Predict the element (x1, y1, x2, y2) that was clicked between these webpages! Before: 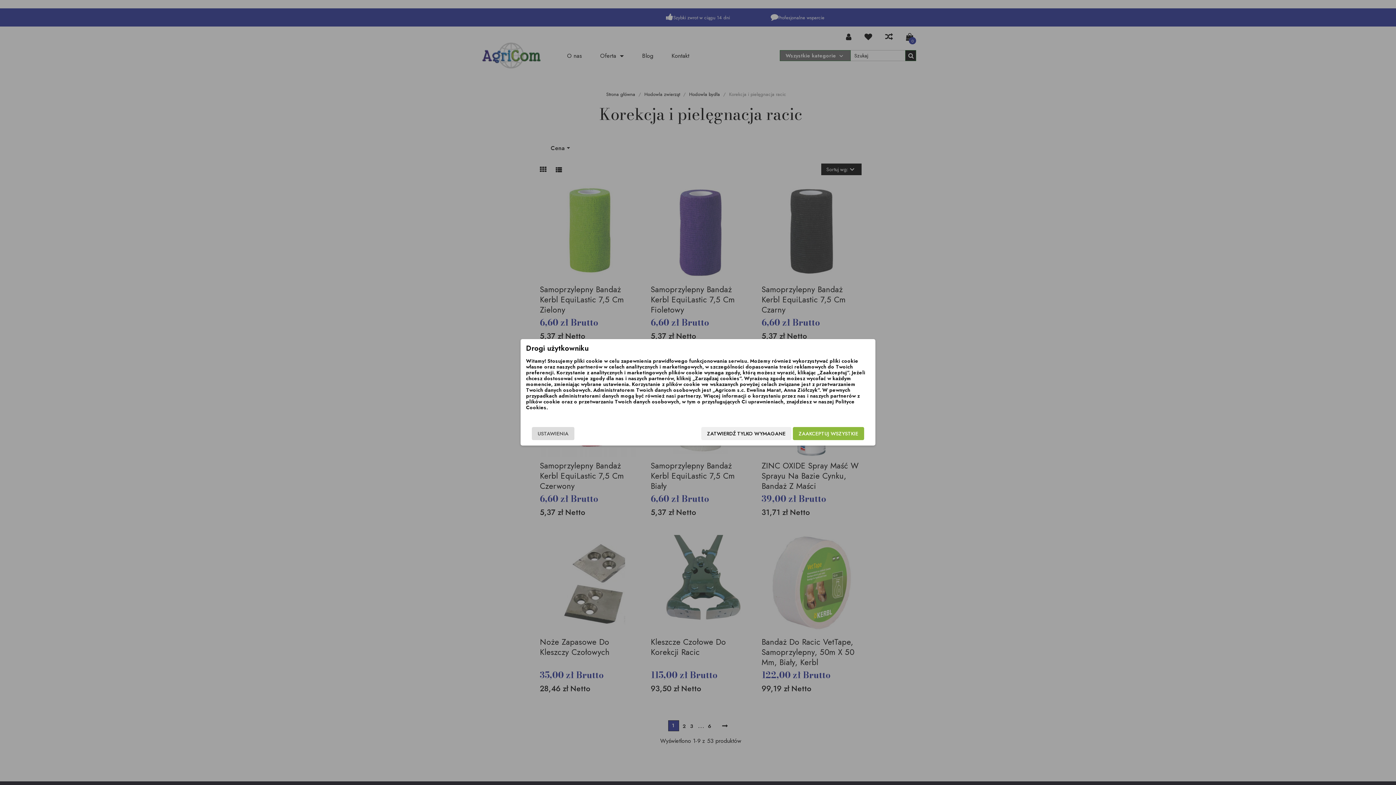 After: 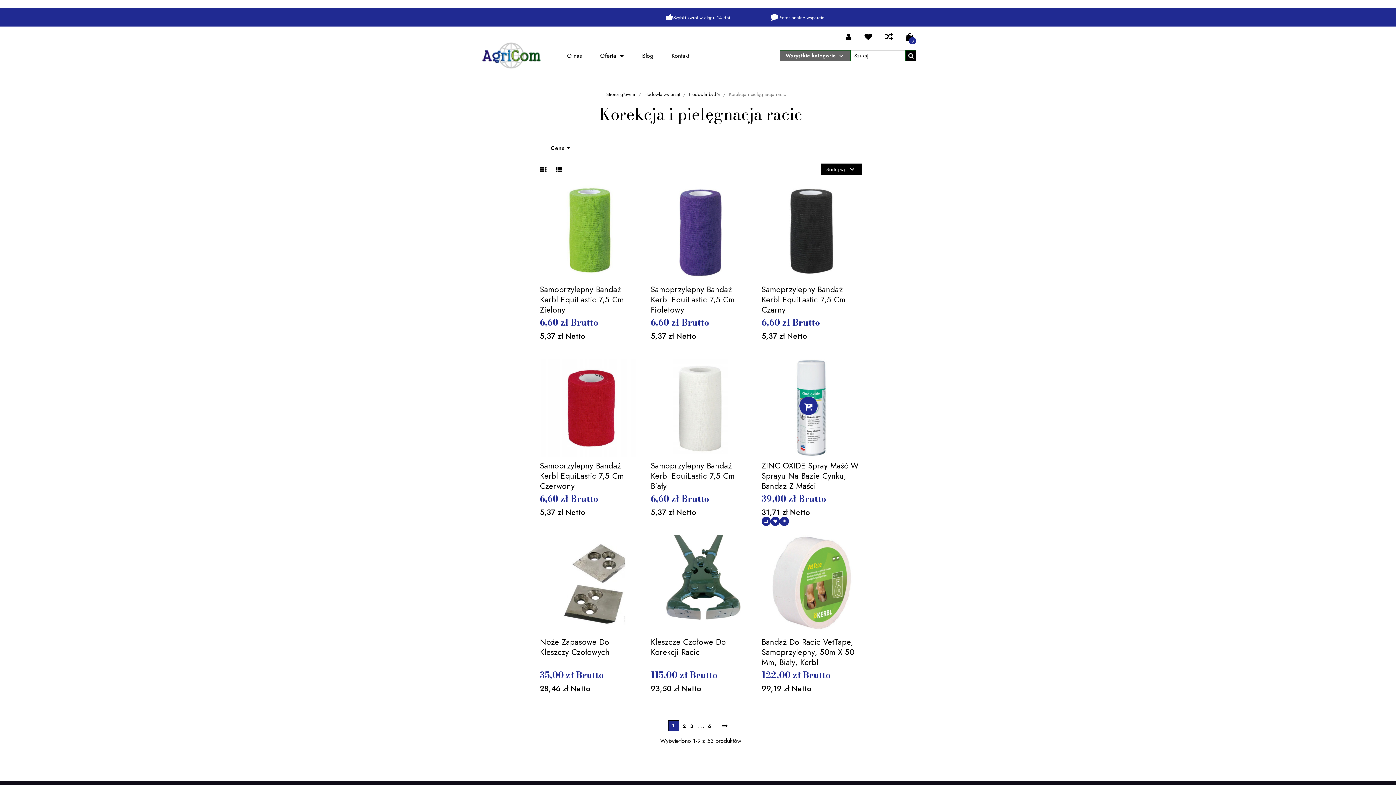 Action: bbox: (793, 427, 864, 440) label: ZAAKCEPTUJ WSZYSTKIE